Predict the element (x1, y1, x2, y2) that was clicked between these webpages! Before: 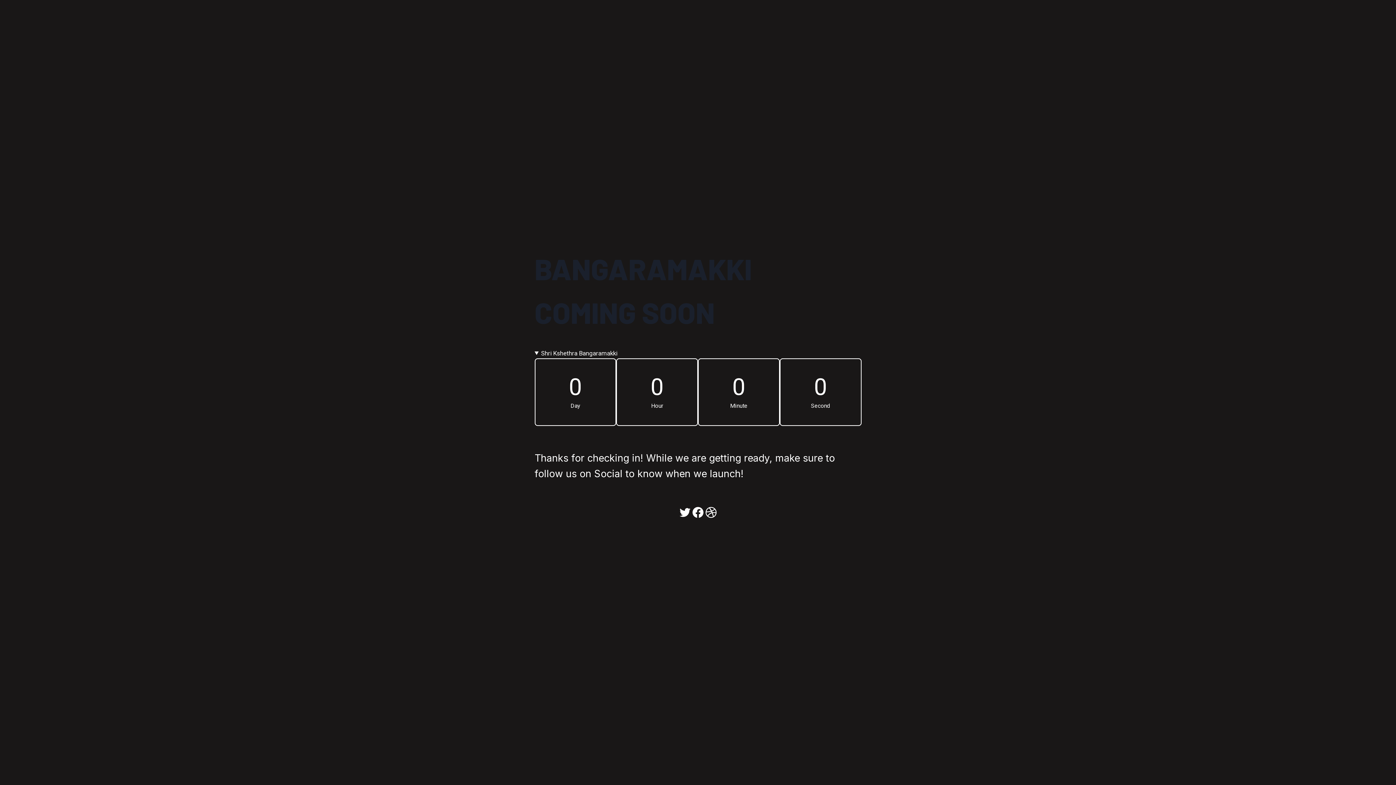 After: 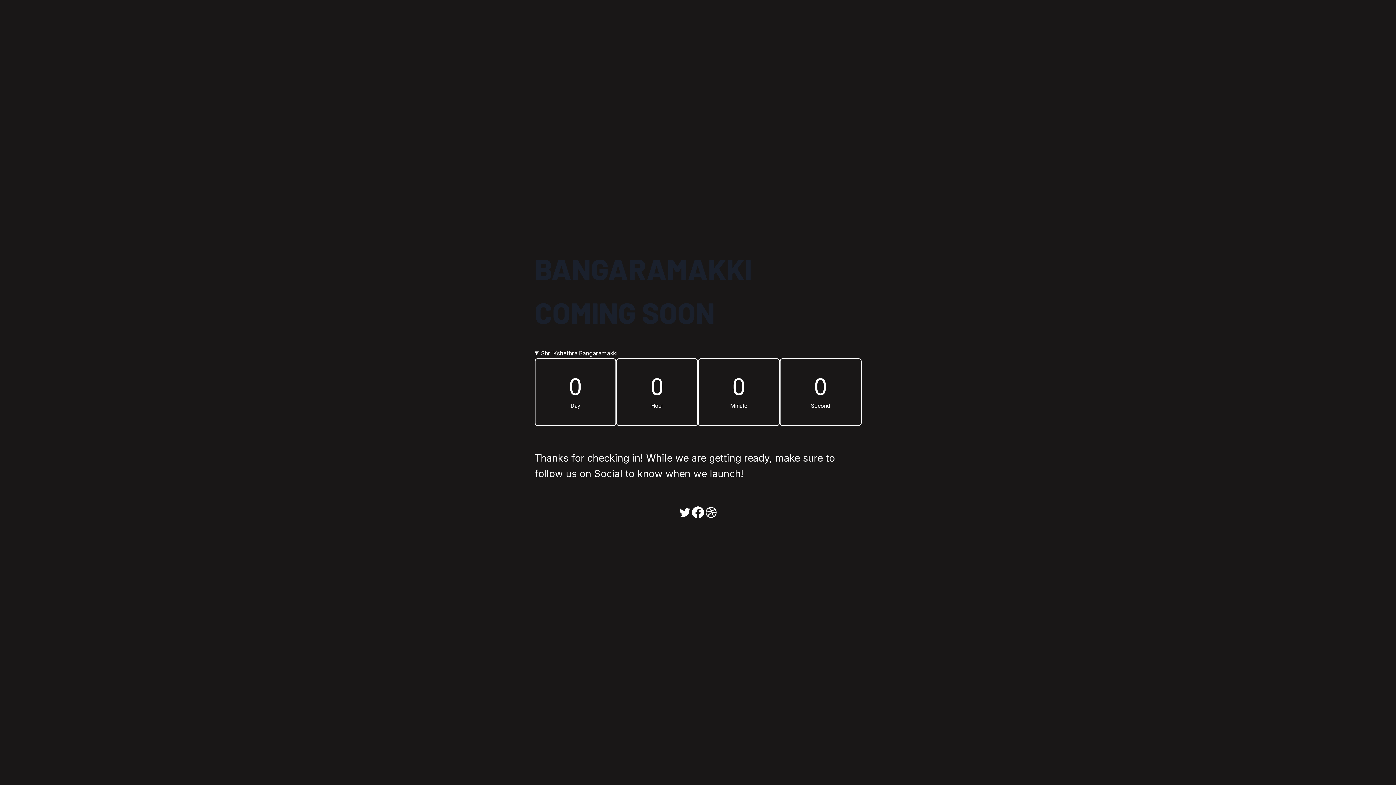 Action: label: Facebook bbox: (691, 506, 704, 519)